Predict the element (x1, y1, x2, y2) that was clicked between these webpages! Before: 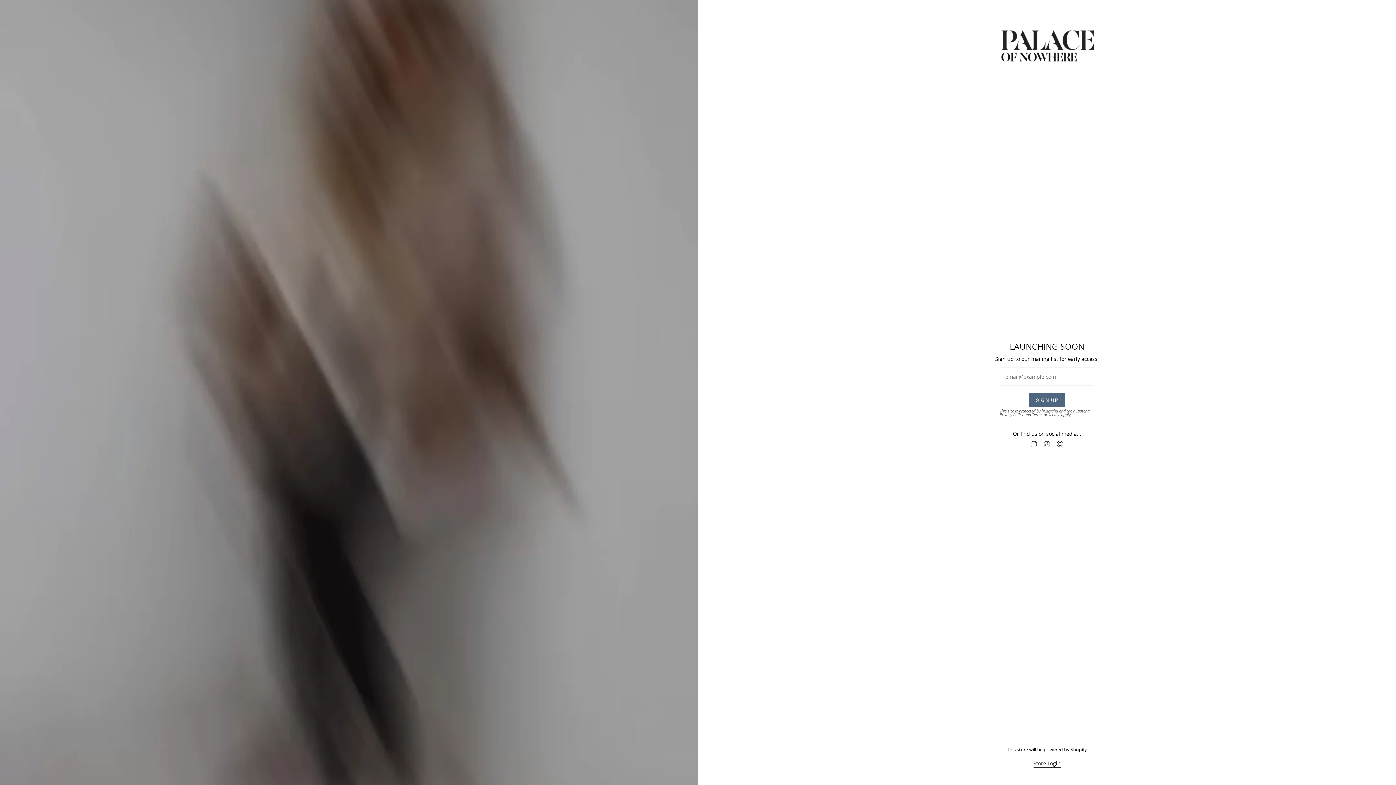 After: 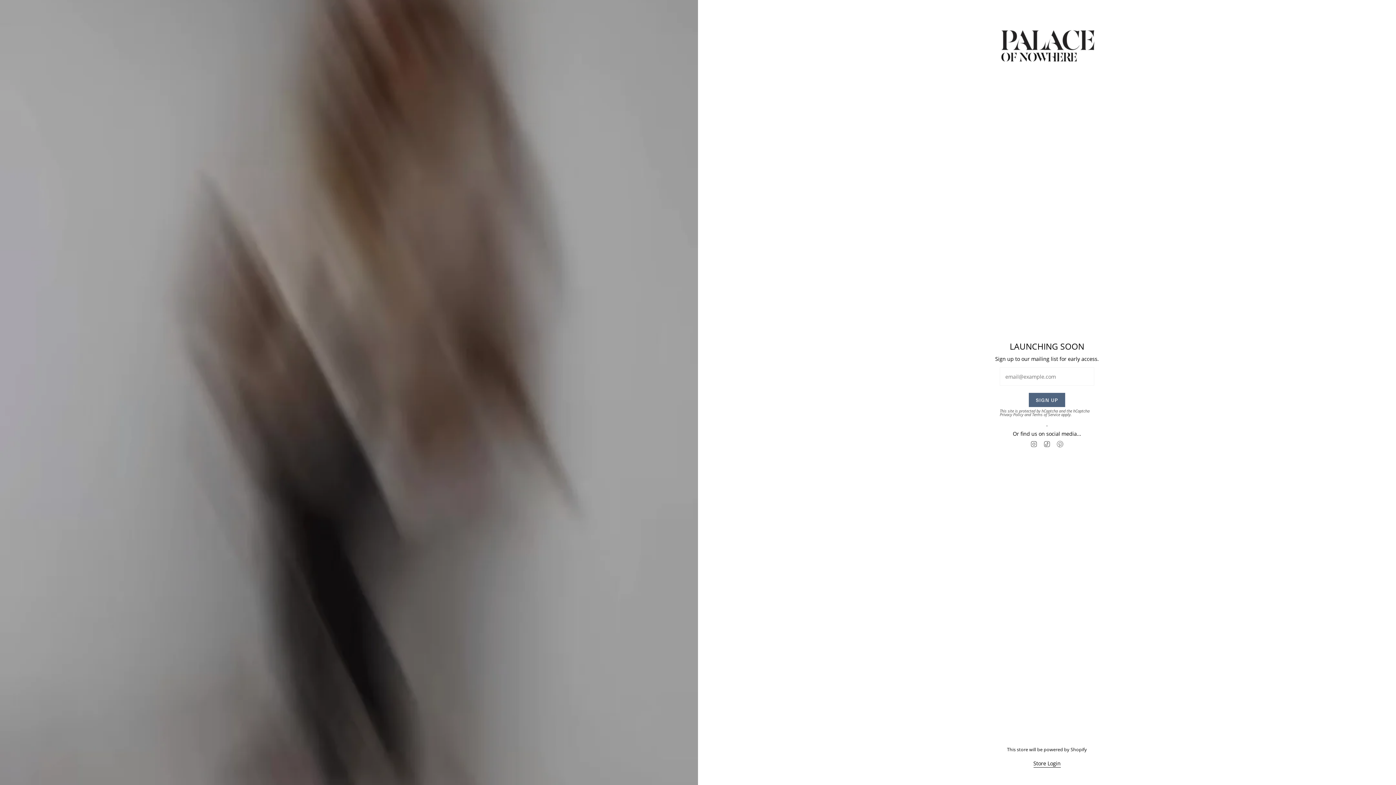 Action: label: Pinterest bbox: (1056, 440, 1064, 447)